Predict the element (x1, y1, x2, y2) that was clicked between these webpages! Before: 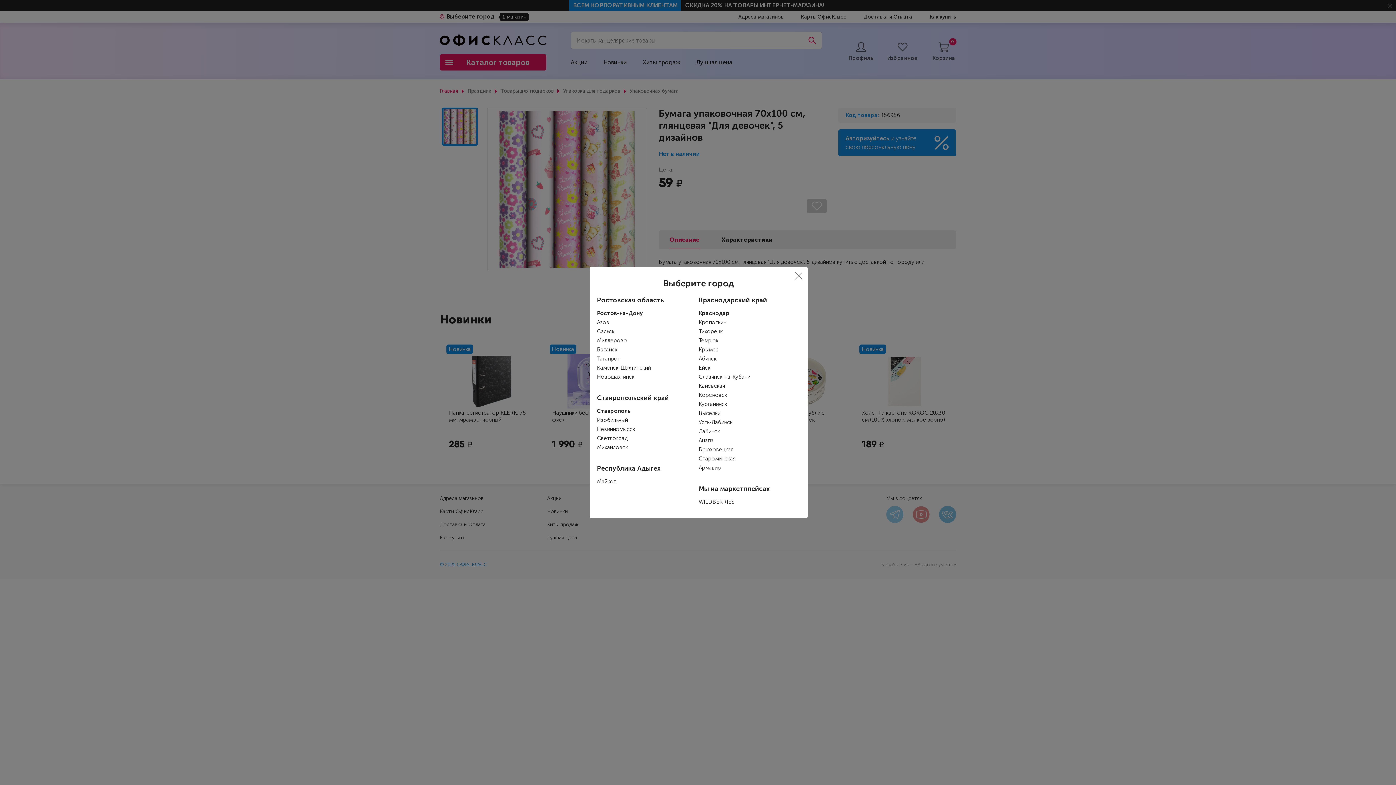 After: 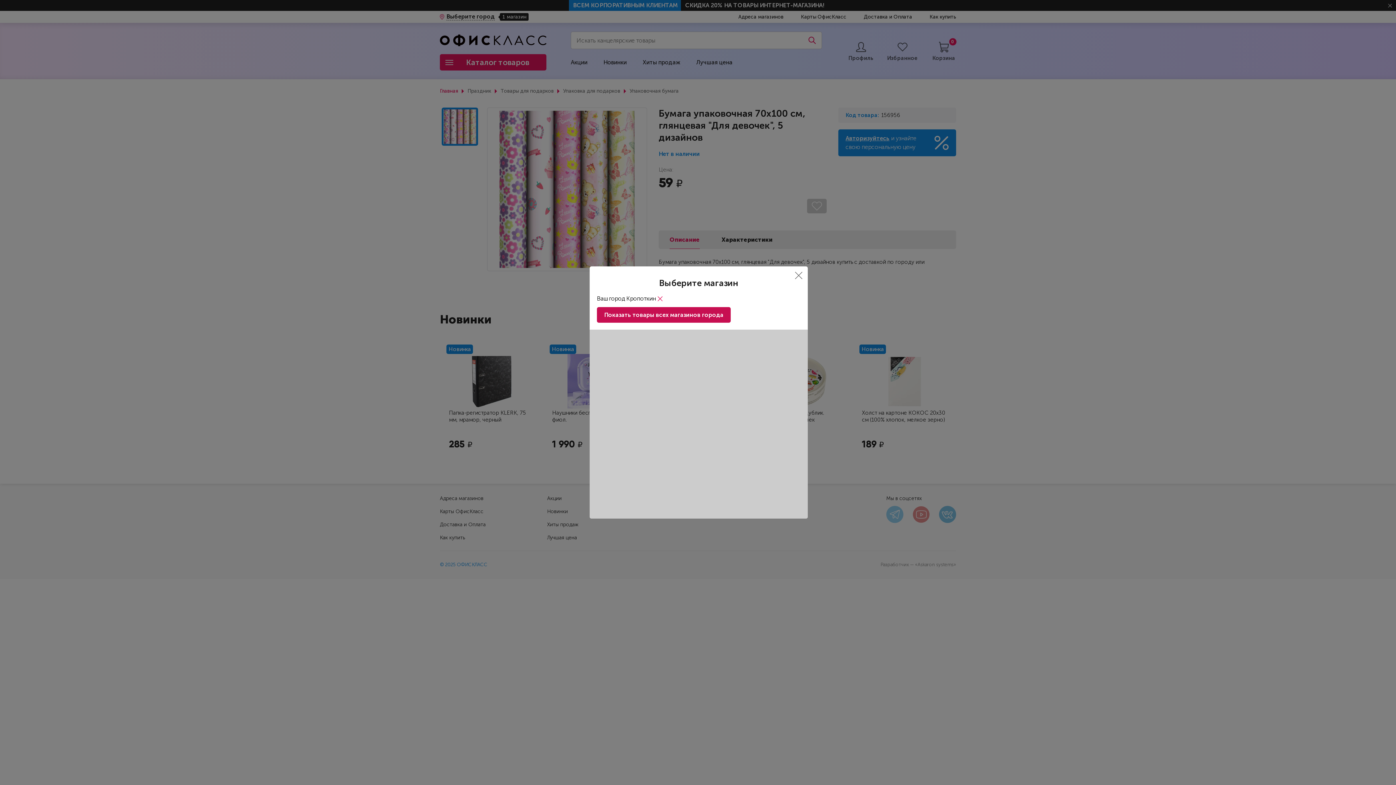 Action: label: Кропоткин bbox: (698, 318, 726, 326)